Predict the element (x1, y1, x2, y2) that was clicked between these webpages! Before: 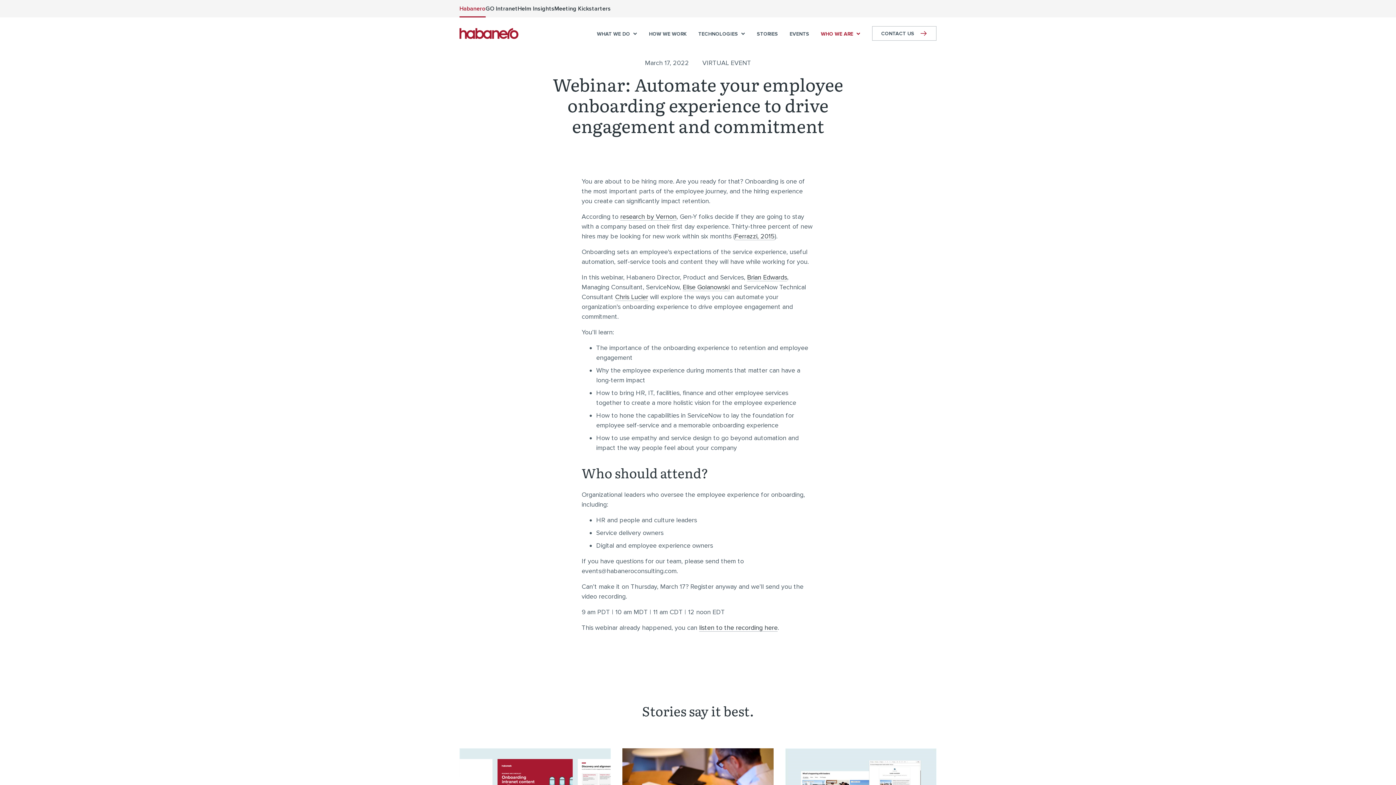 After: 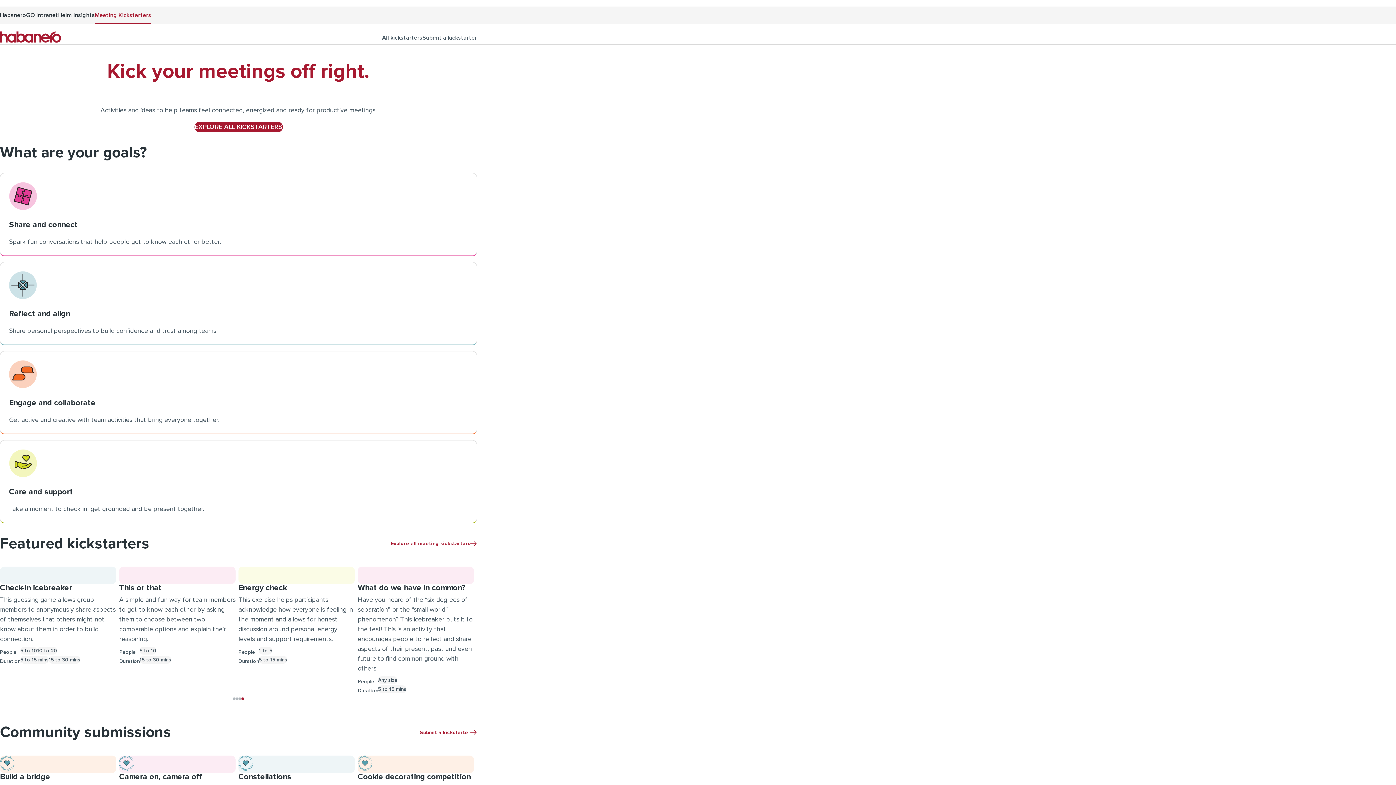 Action: bbox: (554, 0, 610, 17) label: Meeting Kickstarters